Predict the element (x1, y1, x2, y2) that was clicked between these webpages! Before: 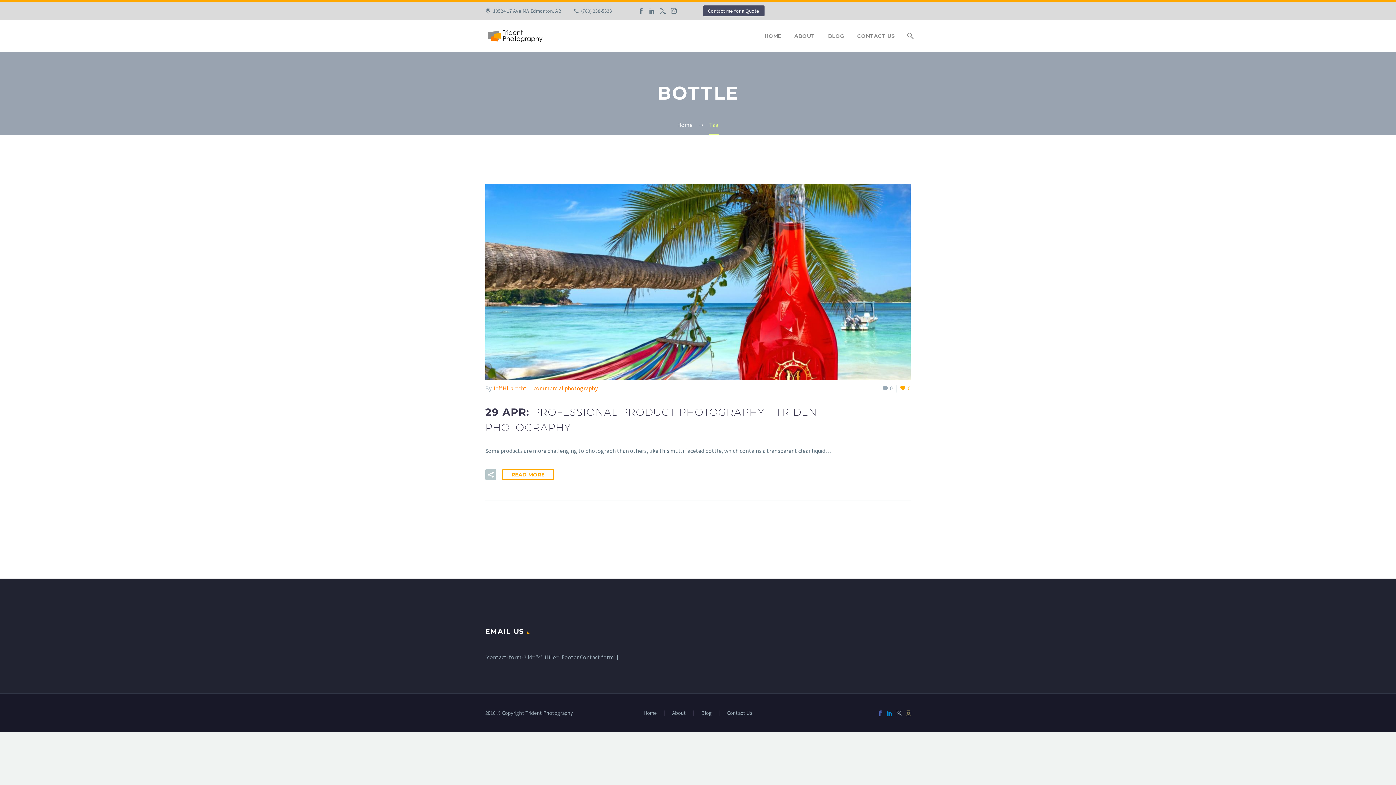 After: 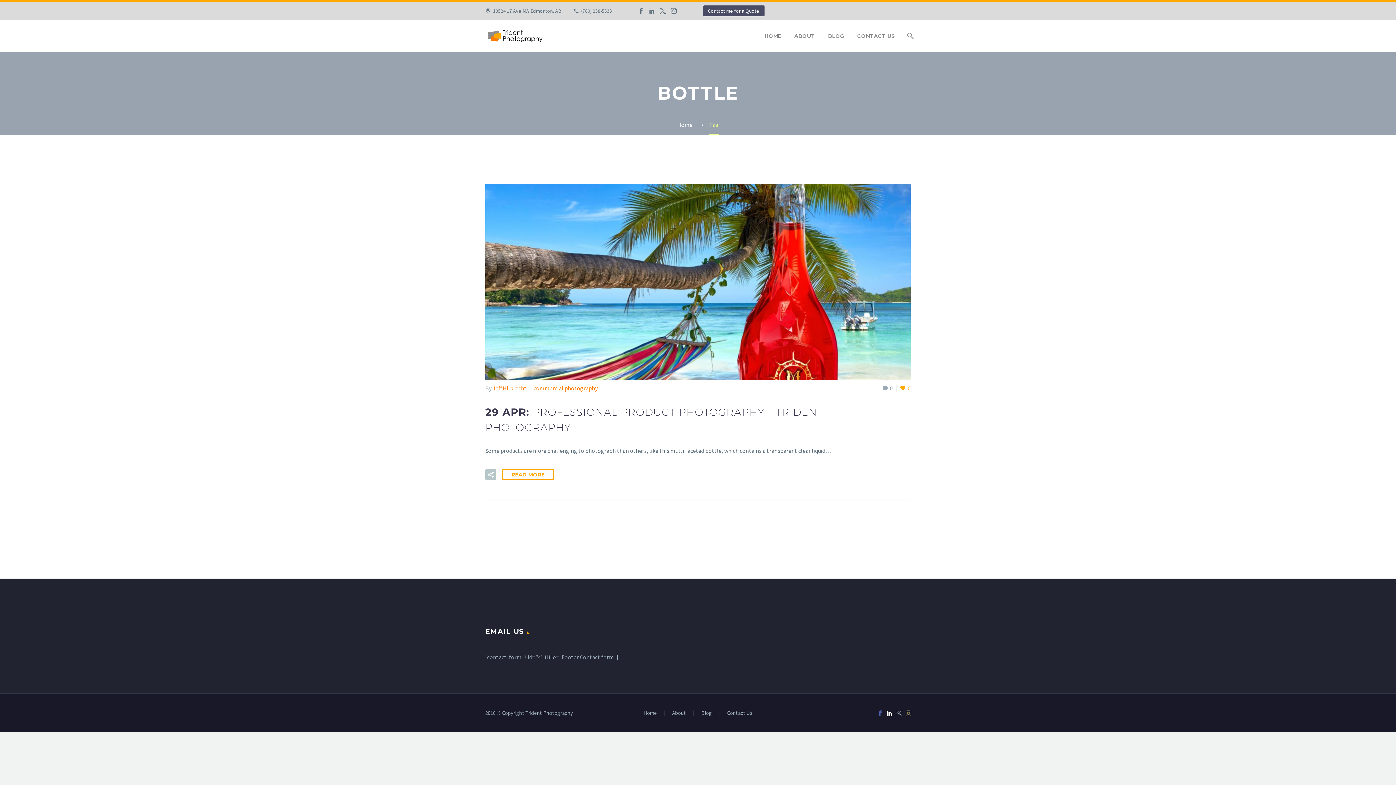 Action: bbox: (886, 711, 892, 716)